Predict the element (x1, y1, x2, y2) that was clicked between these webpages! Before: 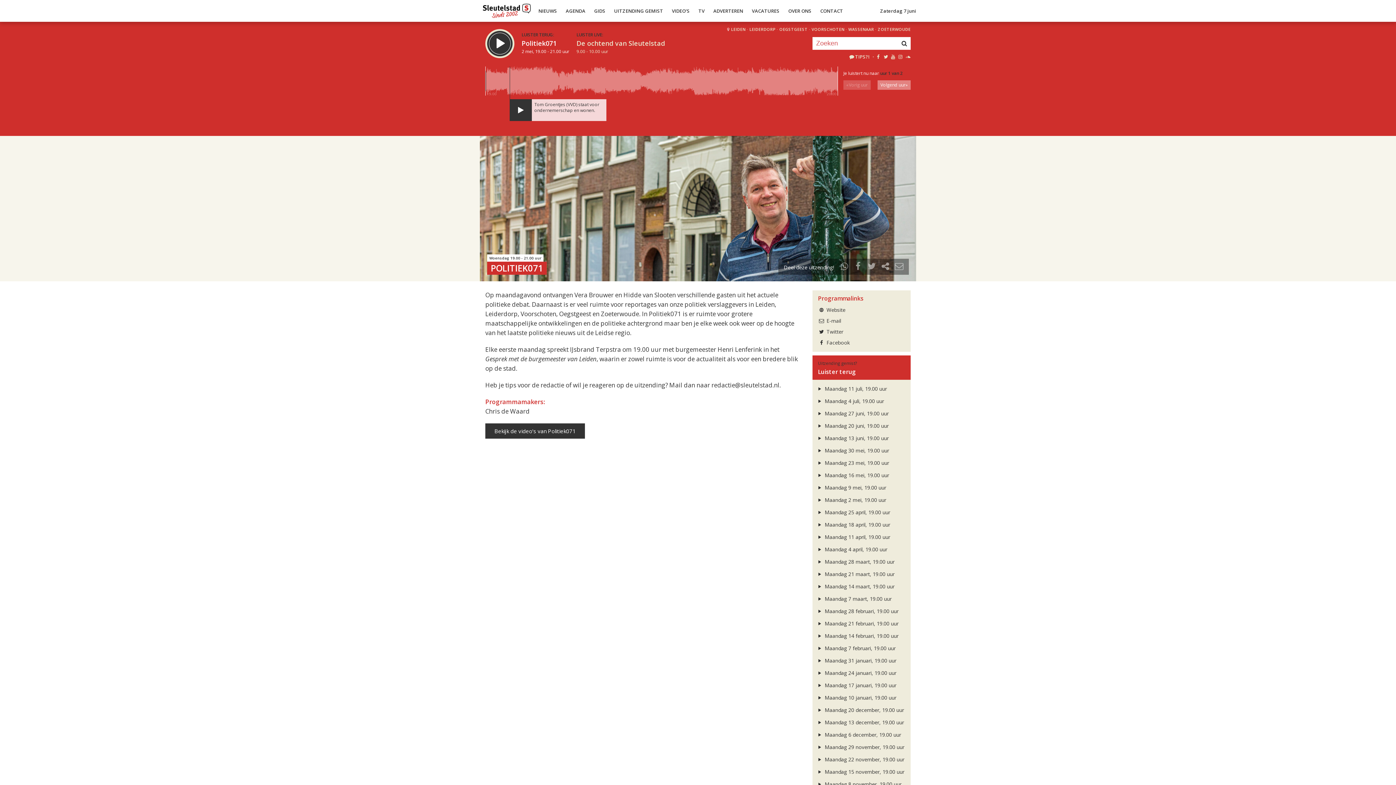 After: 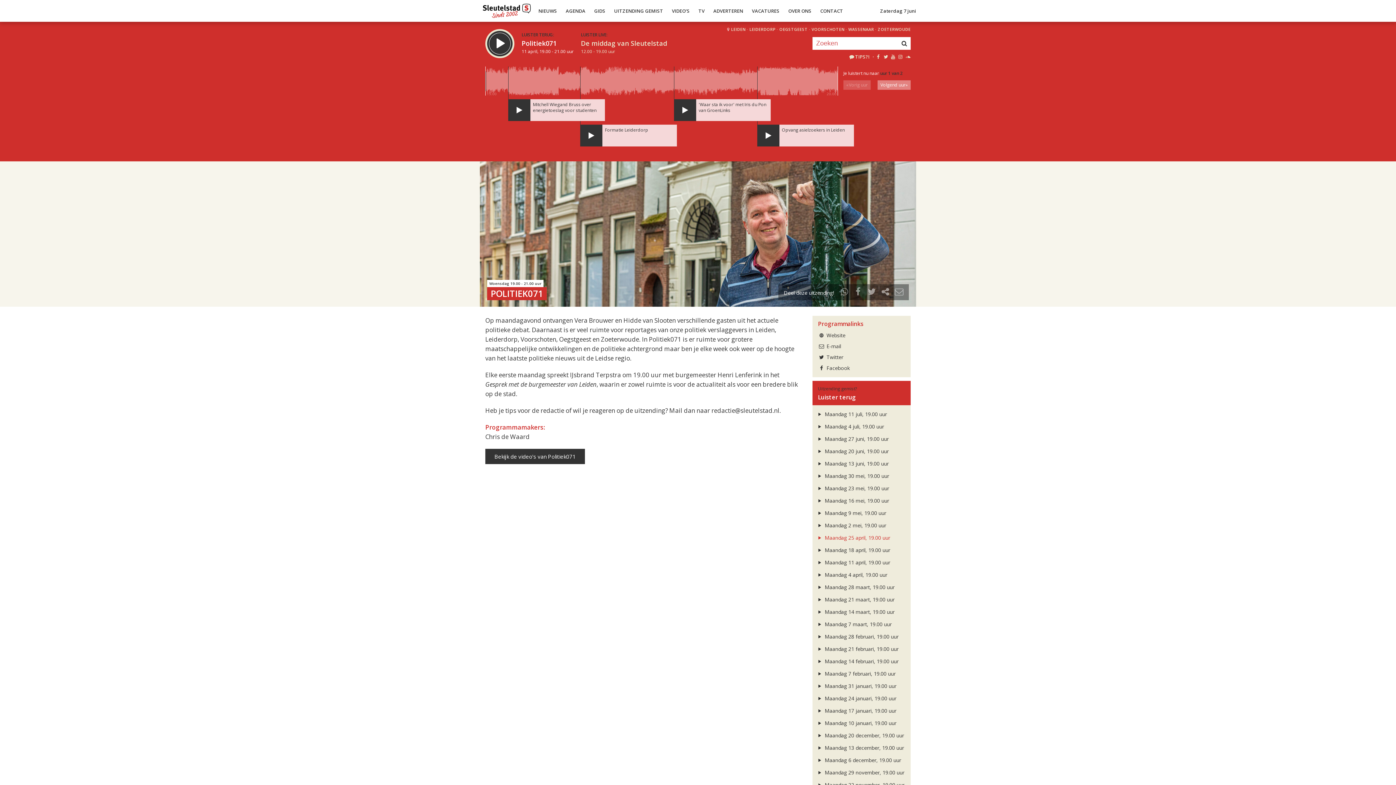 Action: bbox: (816, 533, 890, 540) label:  Maandag 11 april, 19.00 uur